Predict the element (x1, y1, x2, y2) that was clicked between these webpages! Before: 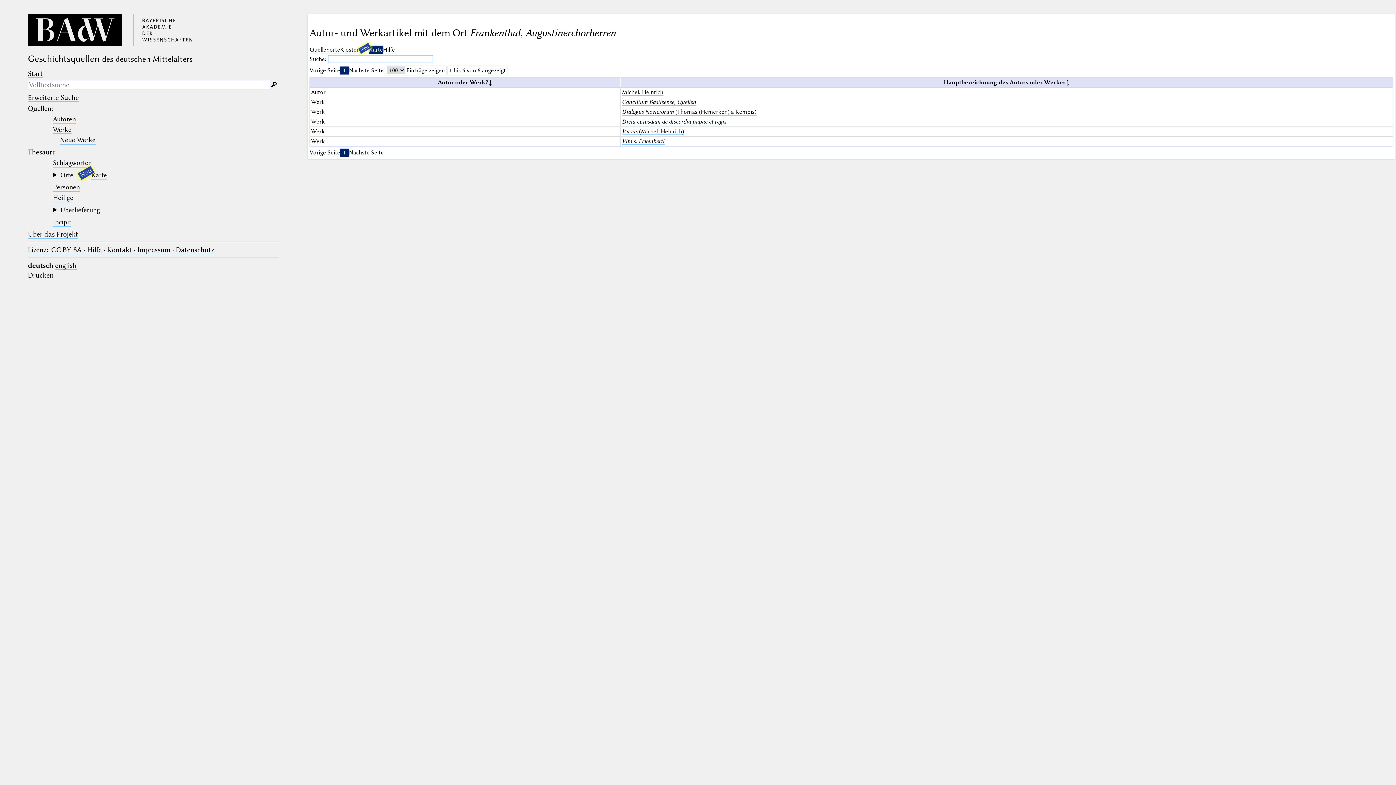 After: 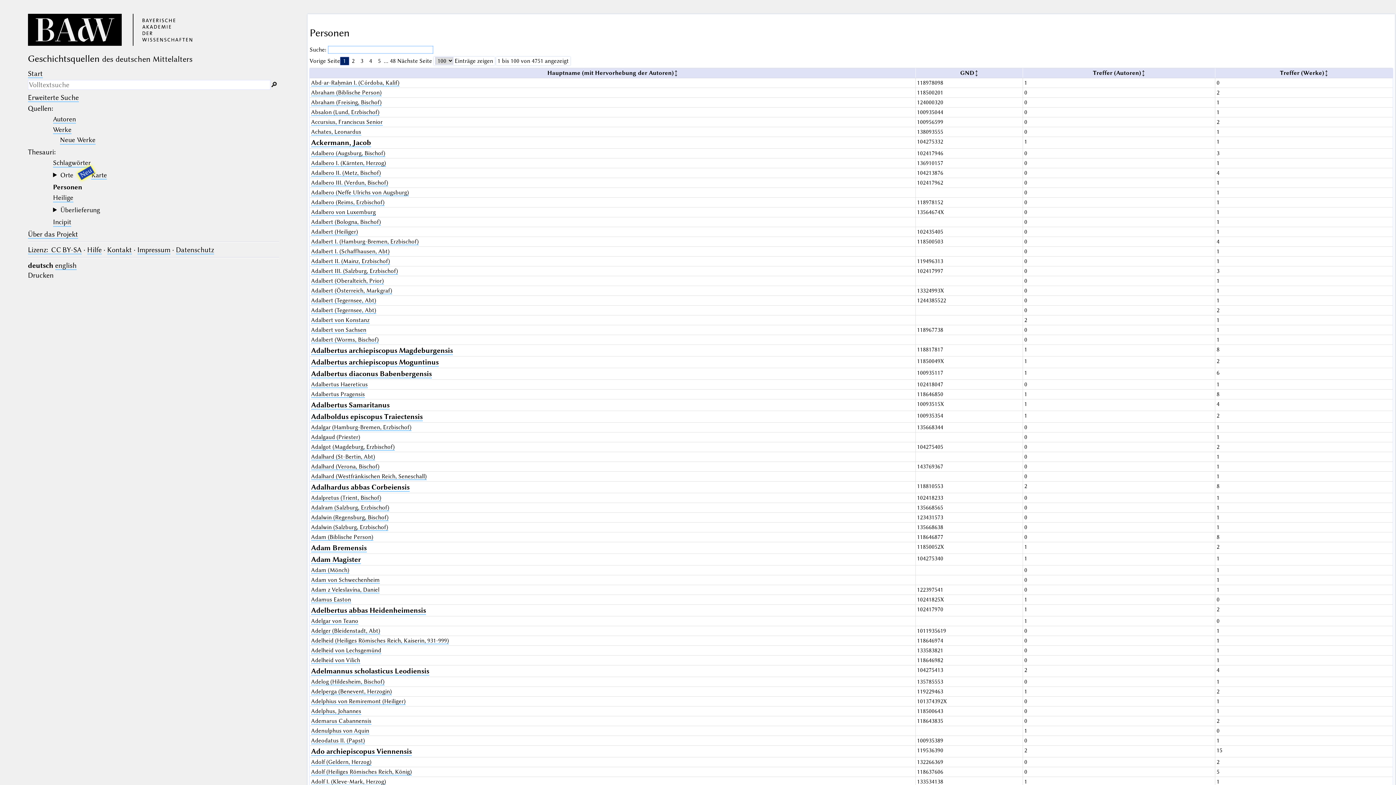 Action: label: Personen bbox: (53, 183, 79, 191)